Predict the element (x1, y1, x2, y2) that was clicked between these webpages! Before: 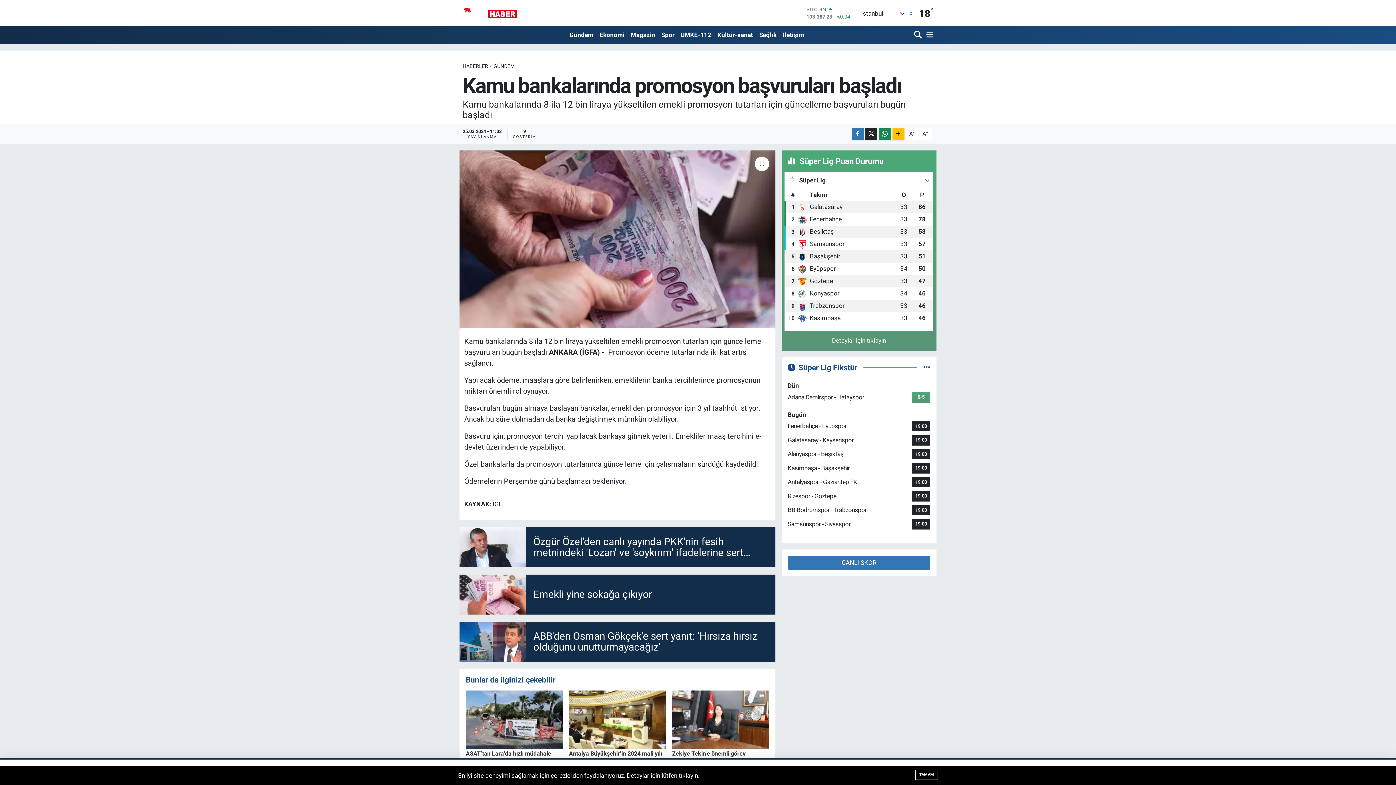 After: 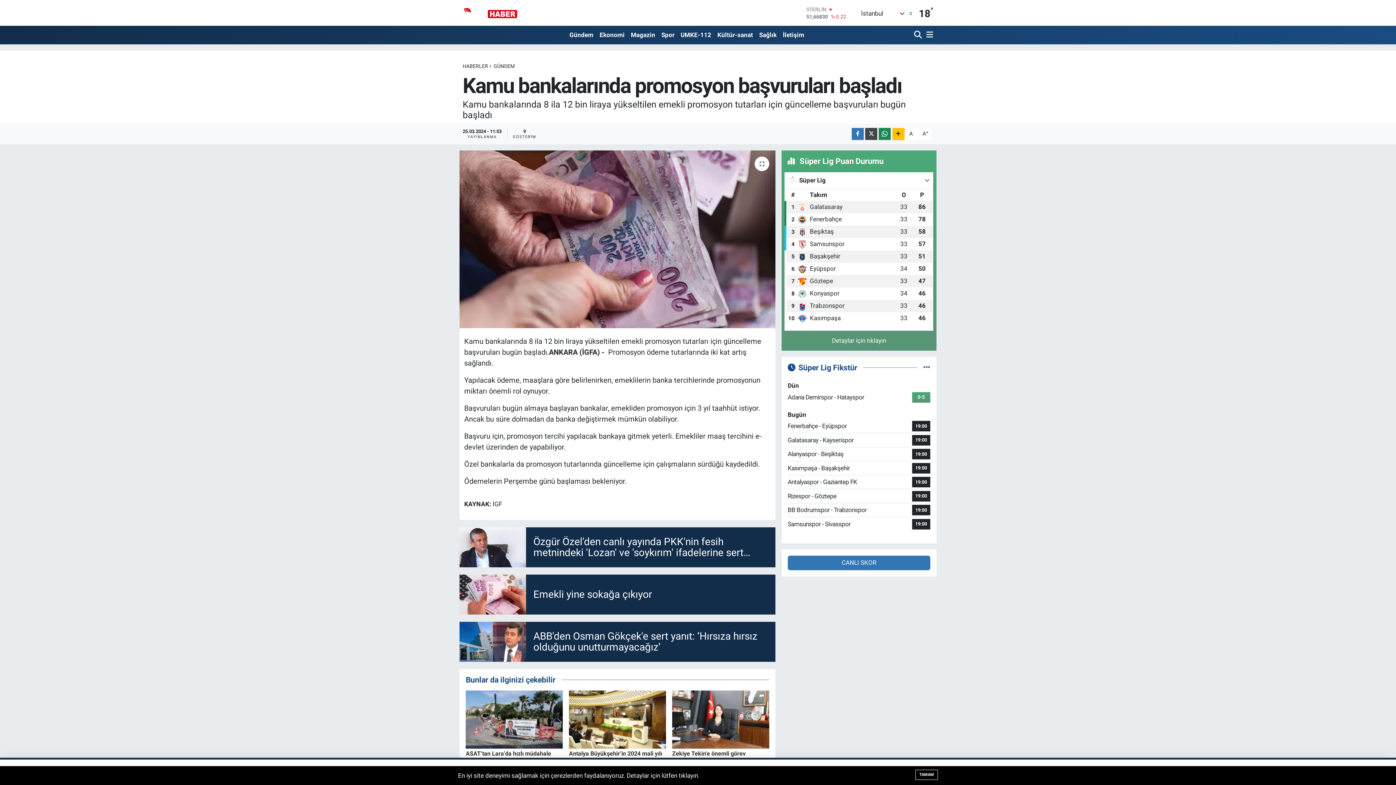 Action: bbox: (865, 127, 877, 139)